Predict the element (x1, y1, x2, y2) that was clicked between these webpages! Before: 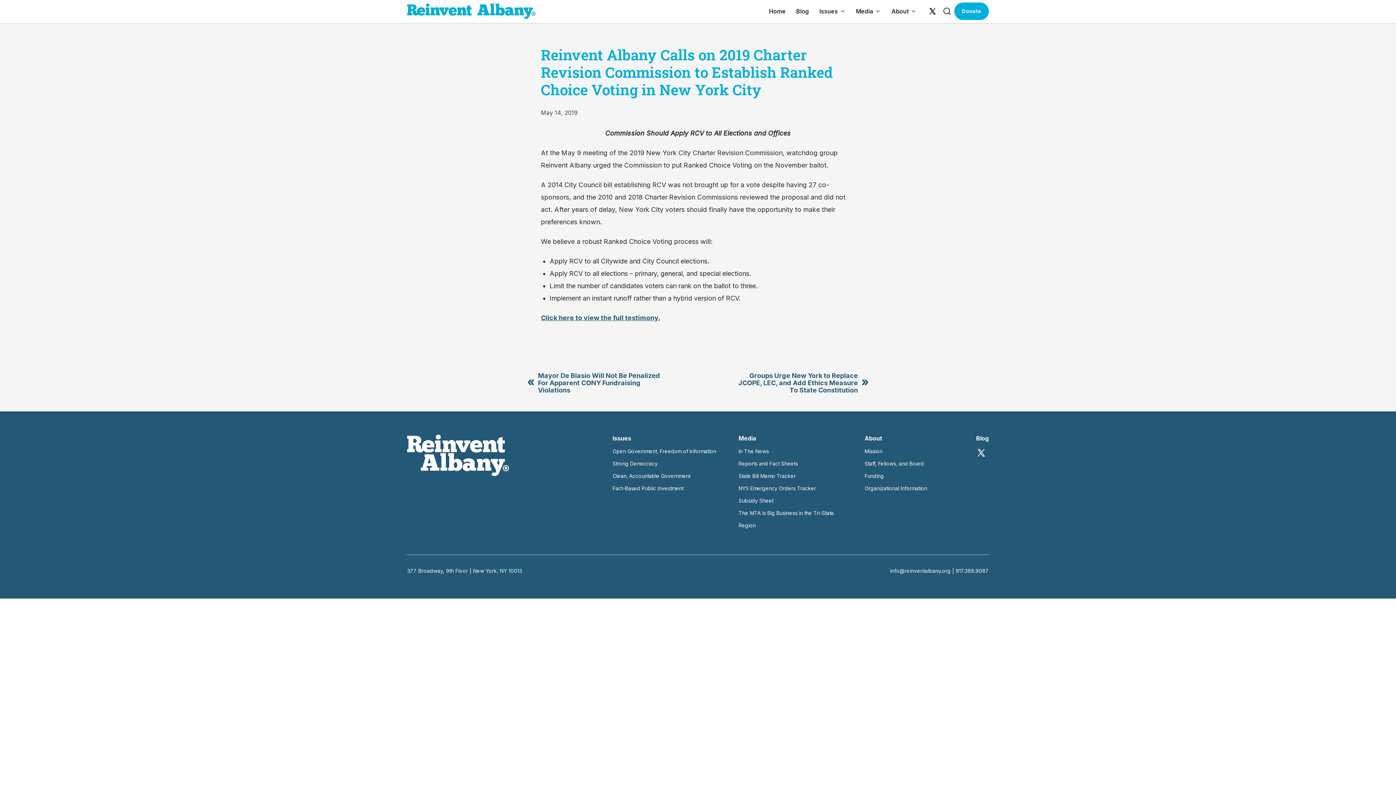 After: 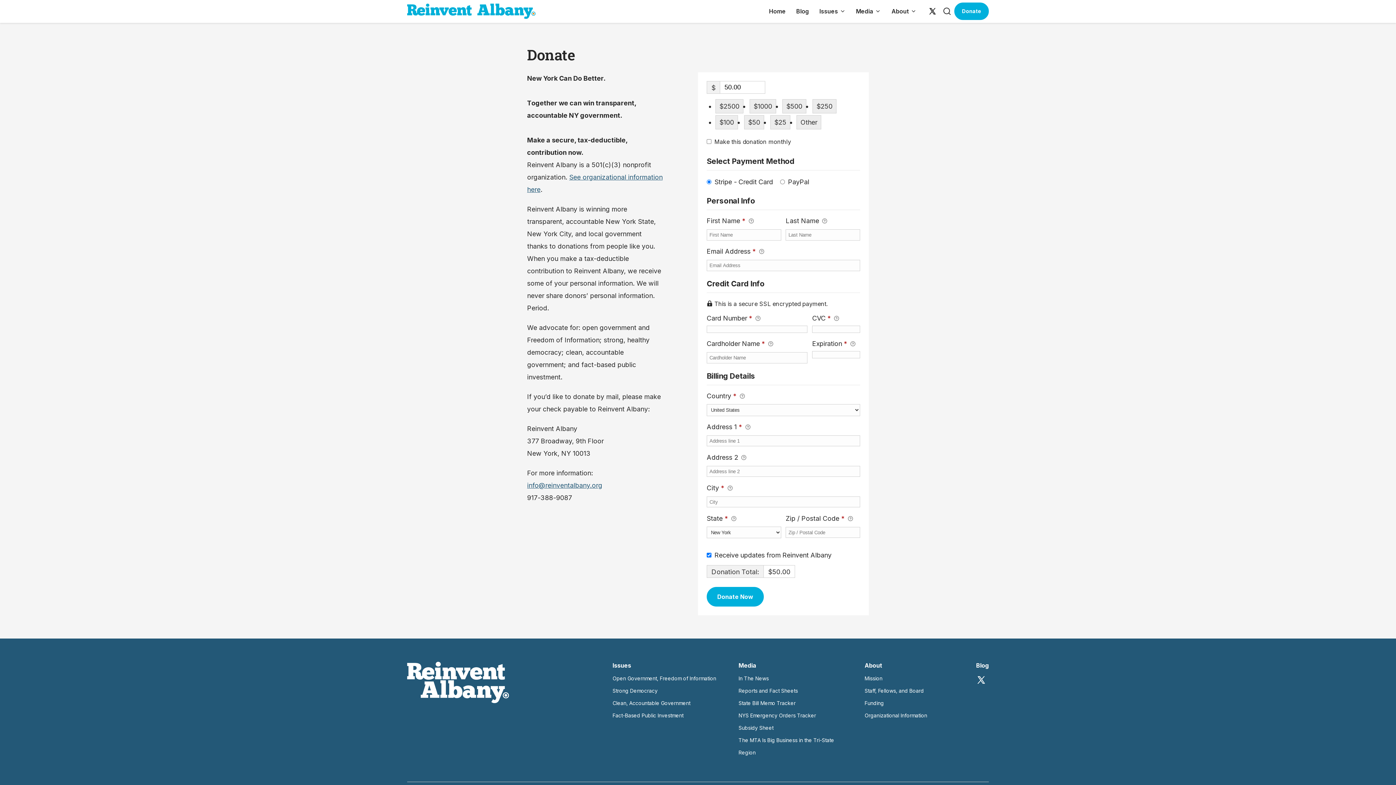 Action: bbox: (954, 2, 989, 20) label: Donate